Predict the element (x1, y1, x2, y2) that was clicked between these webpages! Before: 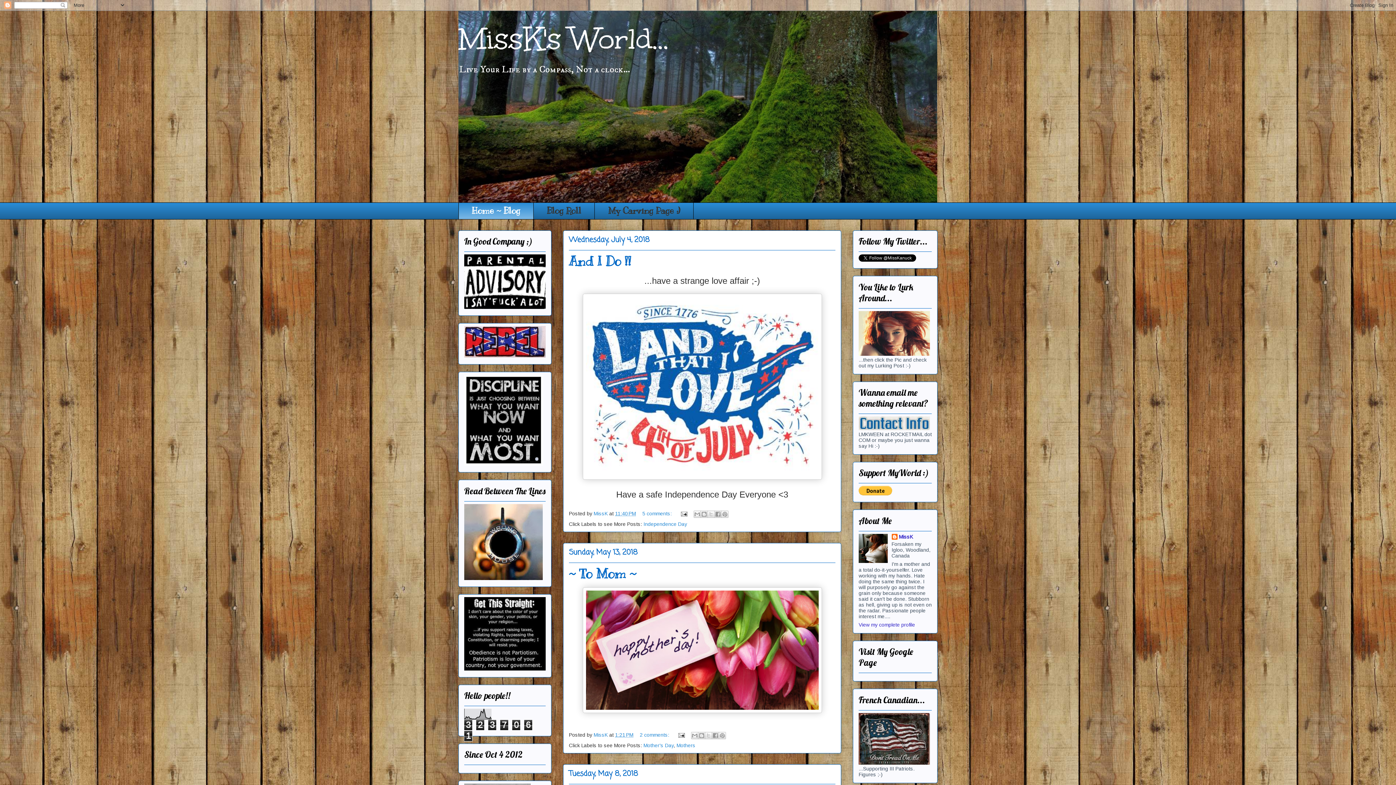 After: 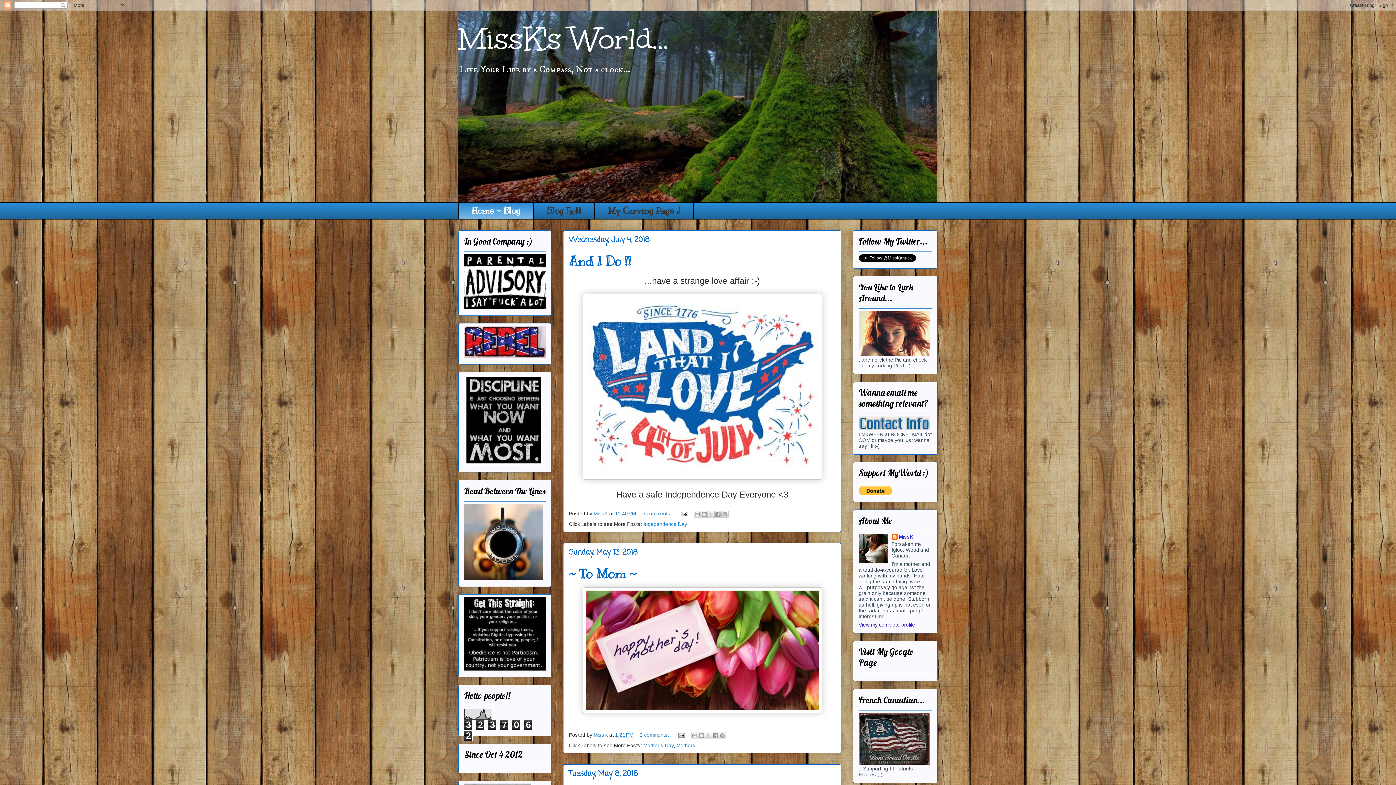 Action: label: Home ~ Blog bbox: (458, 202, 533, 219)